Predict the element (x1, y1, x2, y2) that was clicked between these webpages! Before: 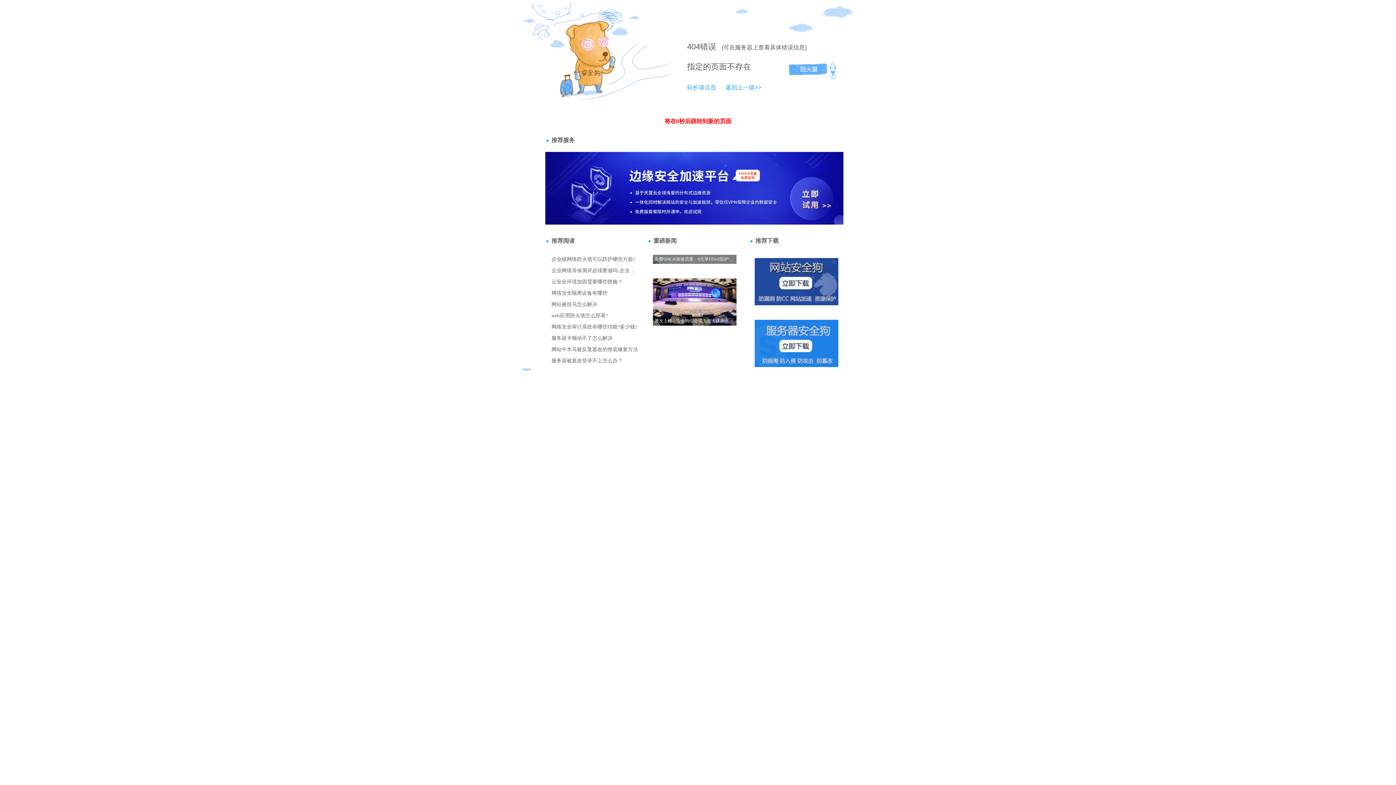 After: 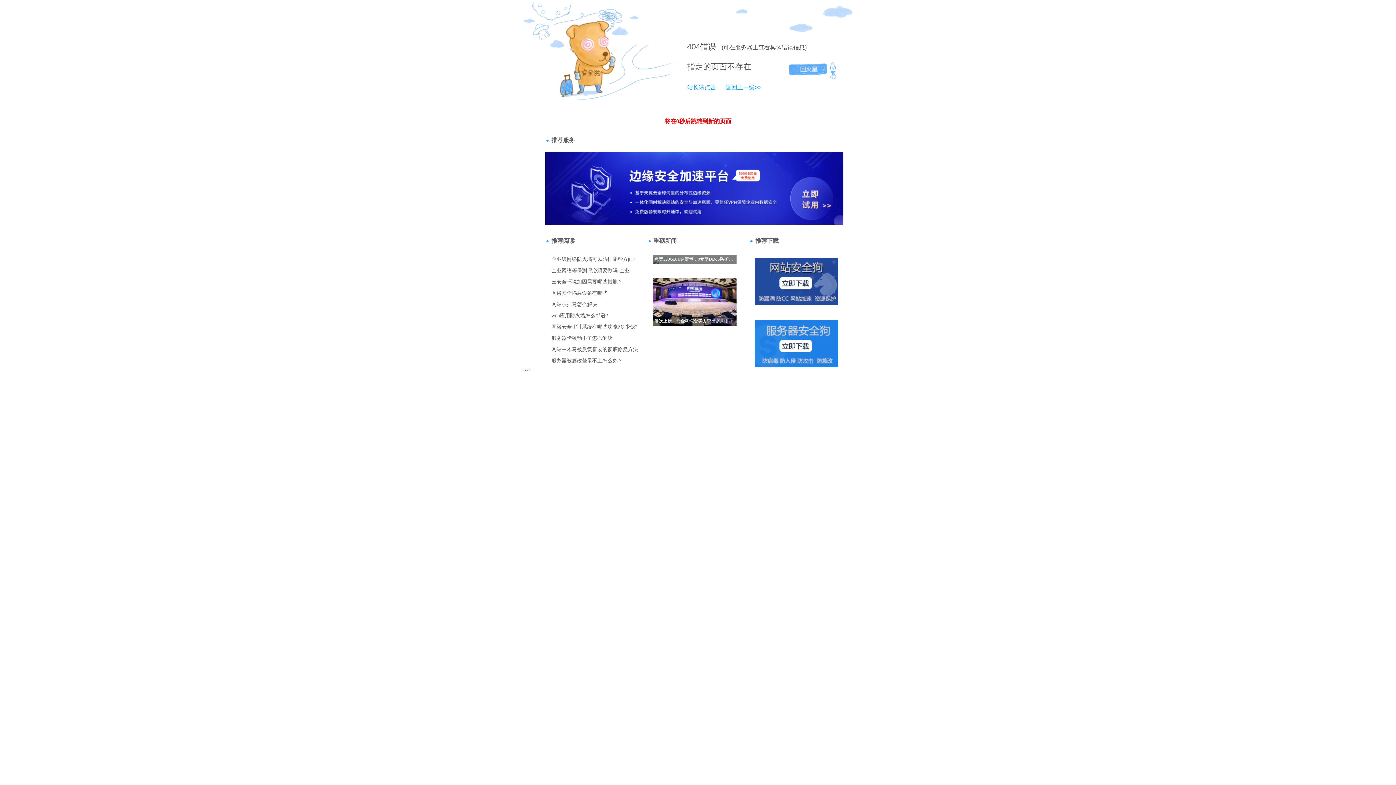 Action: label: 404 bbox: (687, 42, 700, 51)